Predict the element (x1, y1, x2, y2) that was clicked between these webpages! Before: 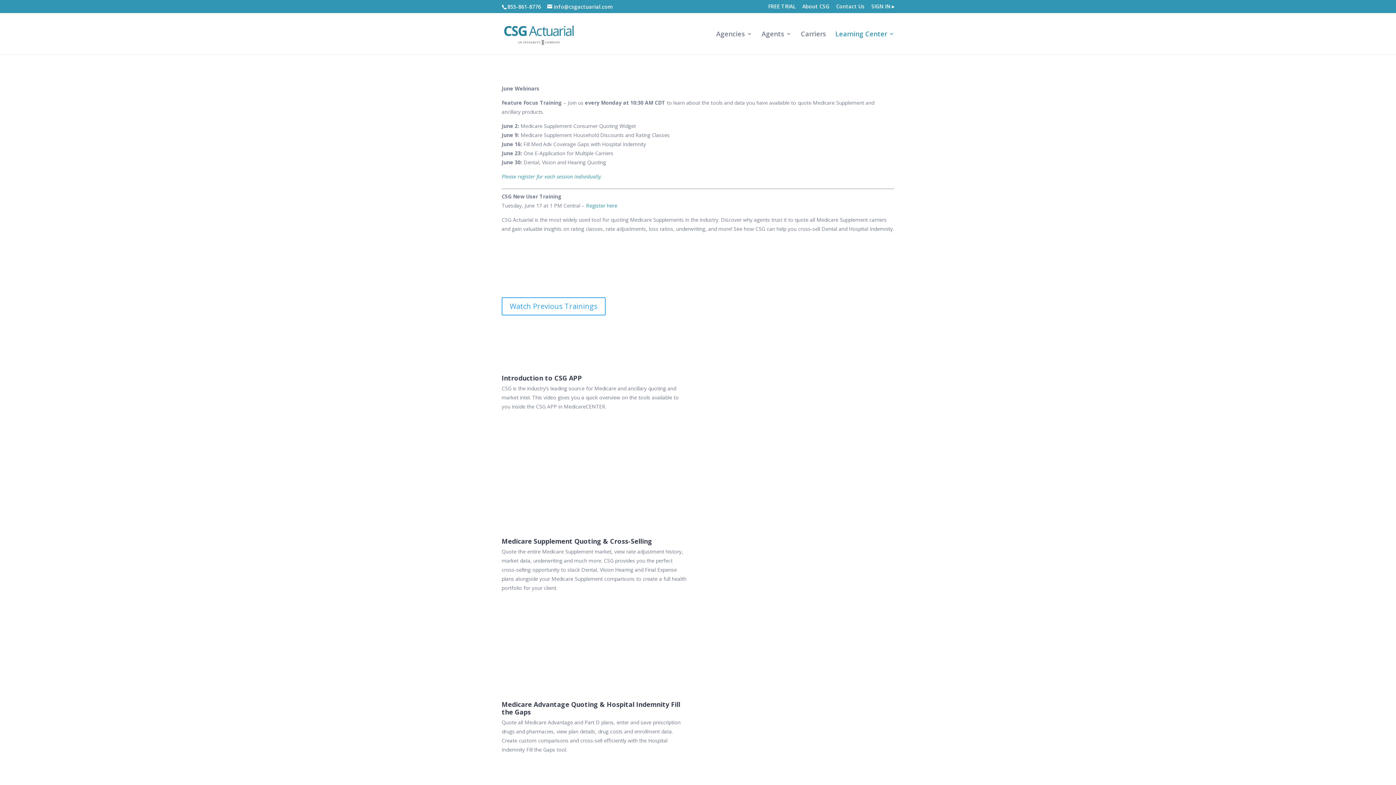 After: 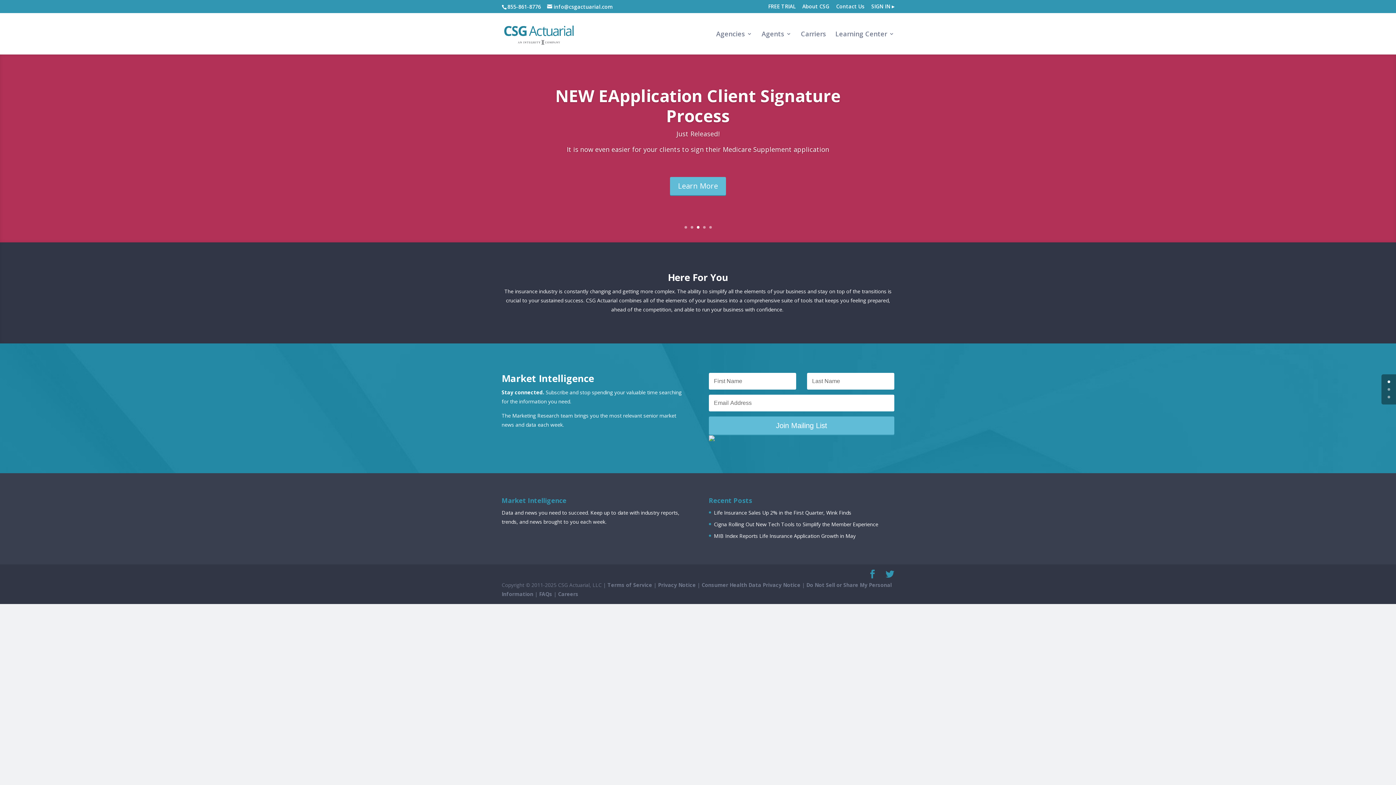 Action: bbox: (503, 29, 575, 36)